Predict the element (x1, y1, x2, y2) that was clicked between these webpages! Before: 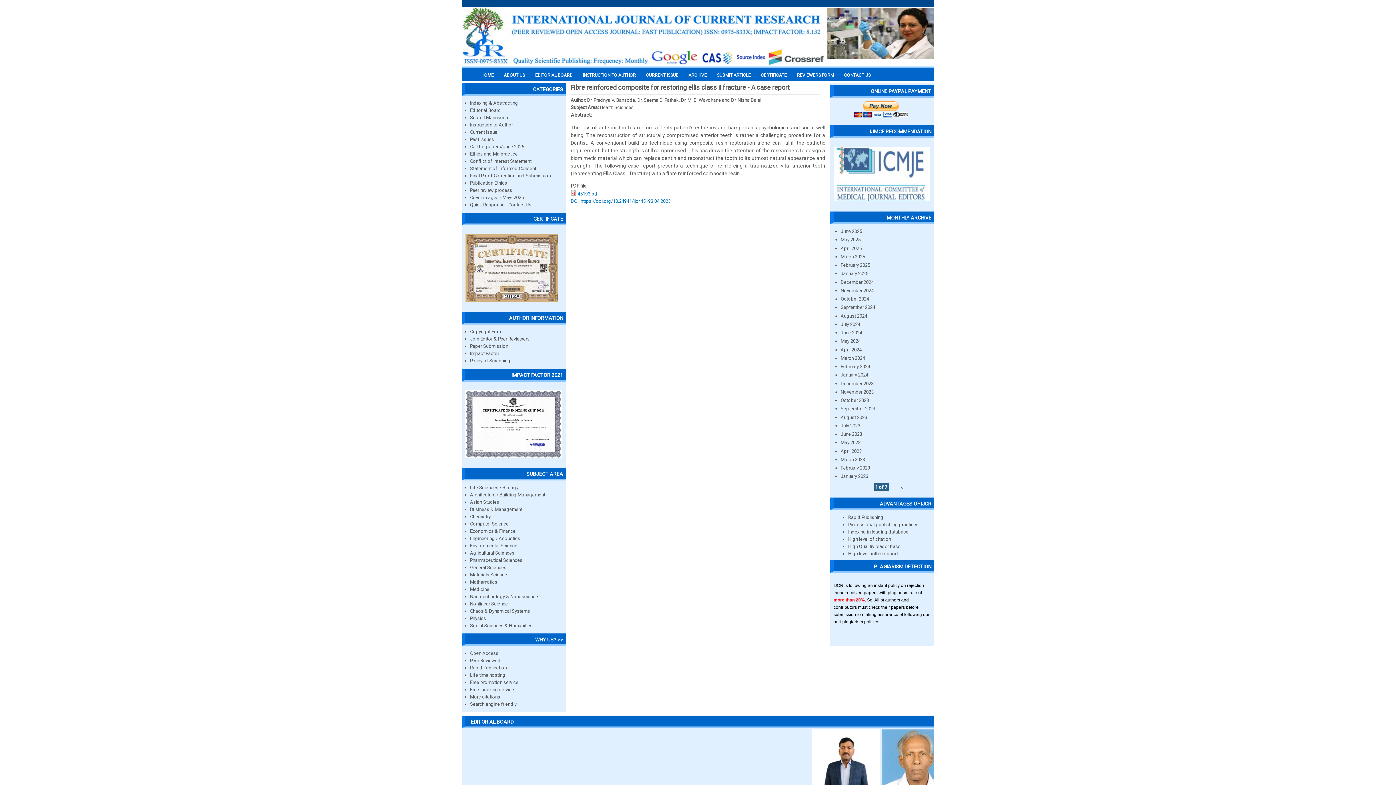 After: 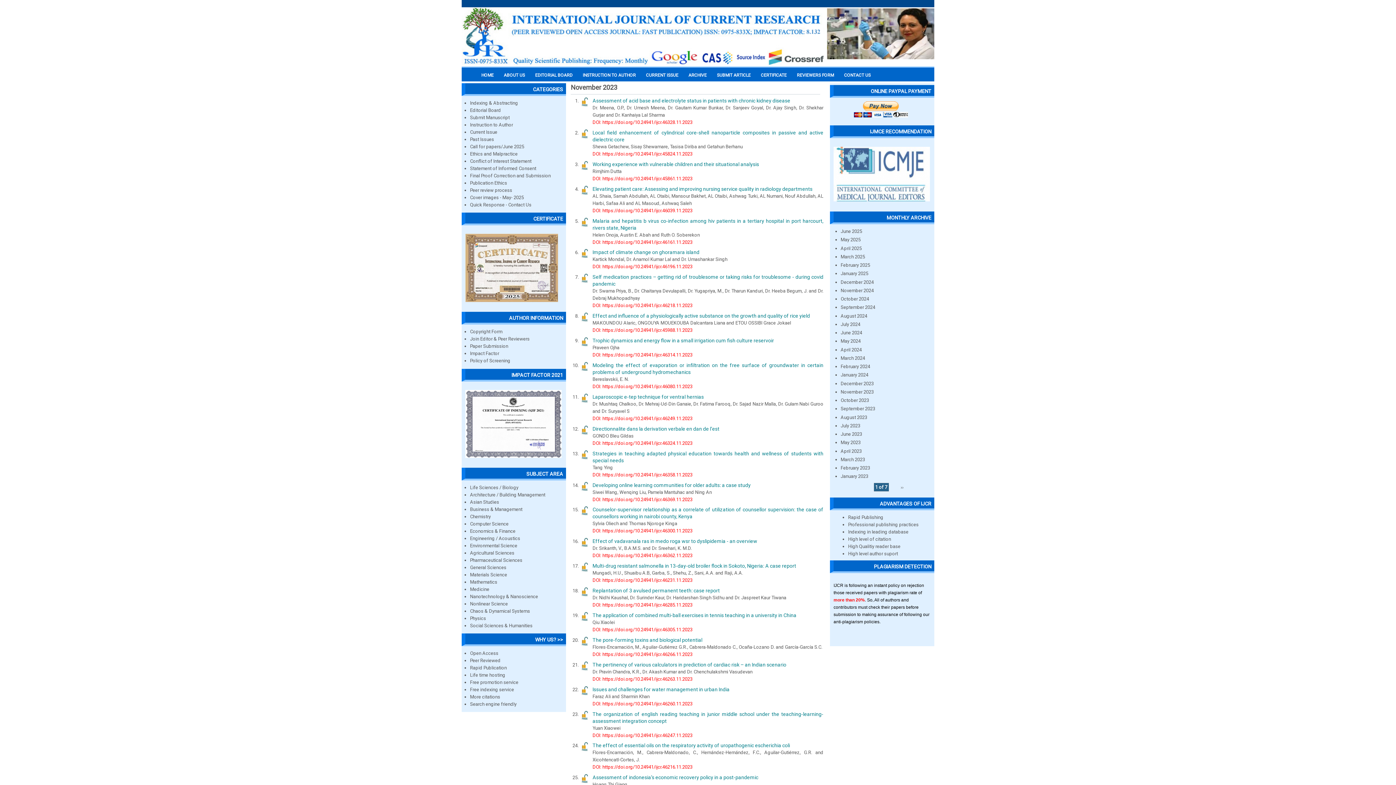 Action: bbox: (840, 389, 874, 394) label: November 2023